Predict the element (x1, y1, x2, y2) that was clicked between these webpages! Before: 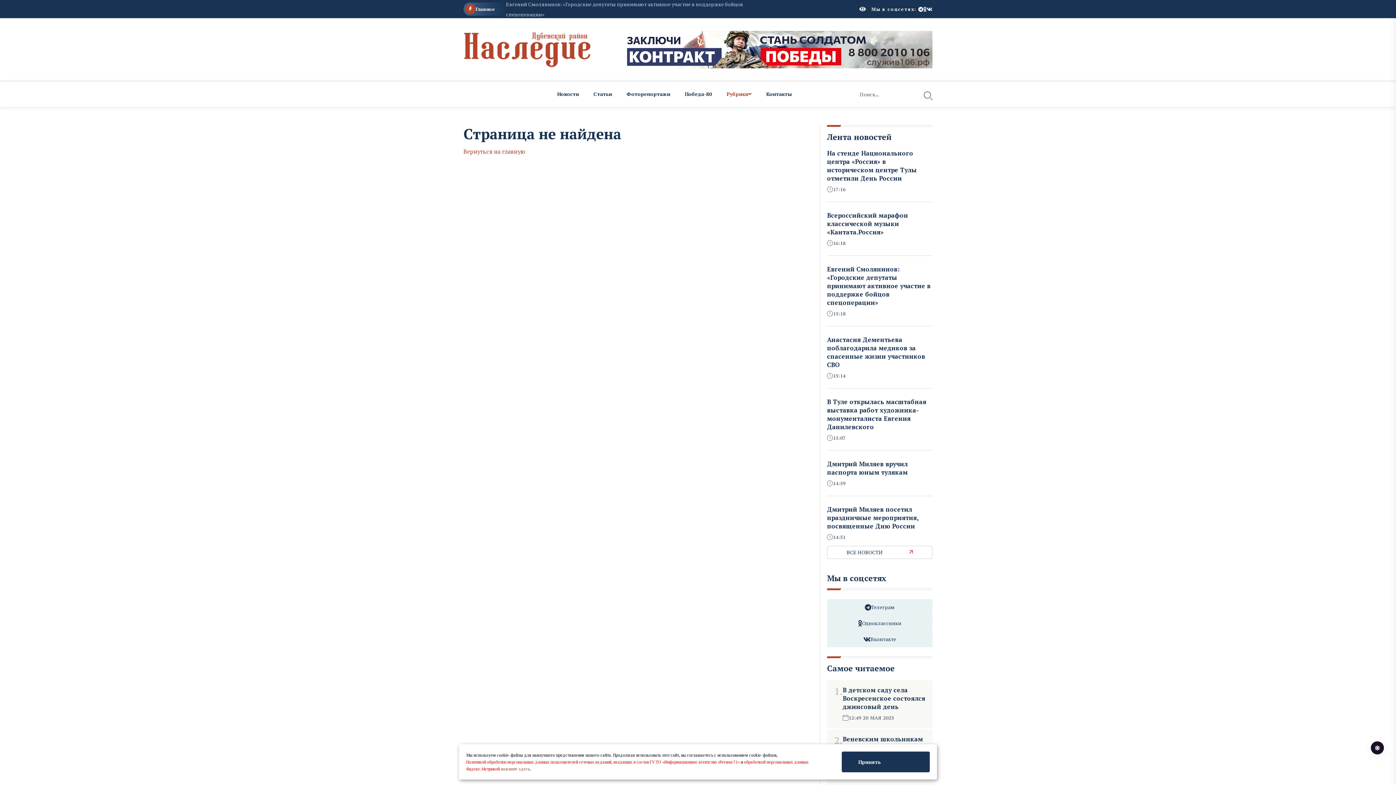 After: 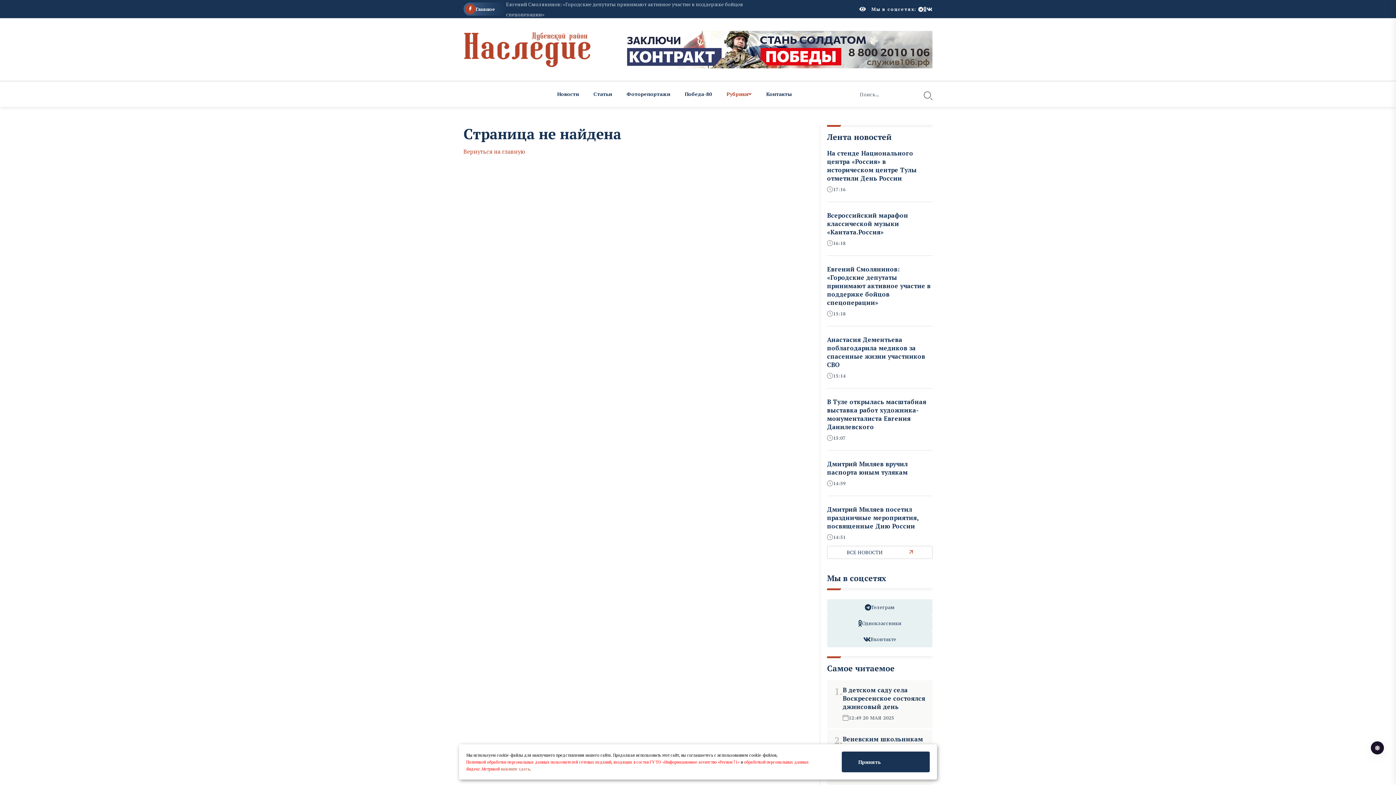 Action: label: Политикой обработки персональных данных пользователей сетевых изданий, входящих в состав ГУ ТО «Информационное агентство «Регион 71» bbox: (466, 759, 739, 765)